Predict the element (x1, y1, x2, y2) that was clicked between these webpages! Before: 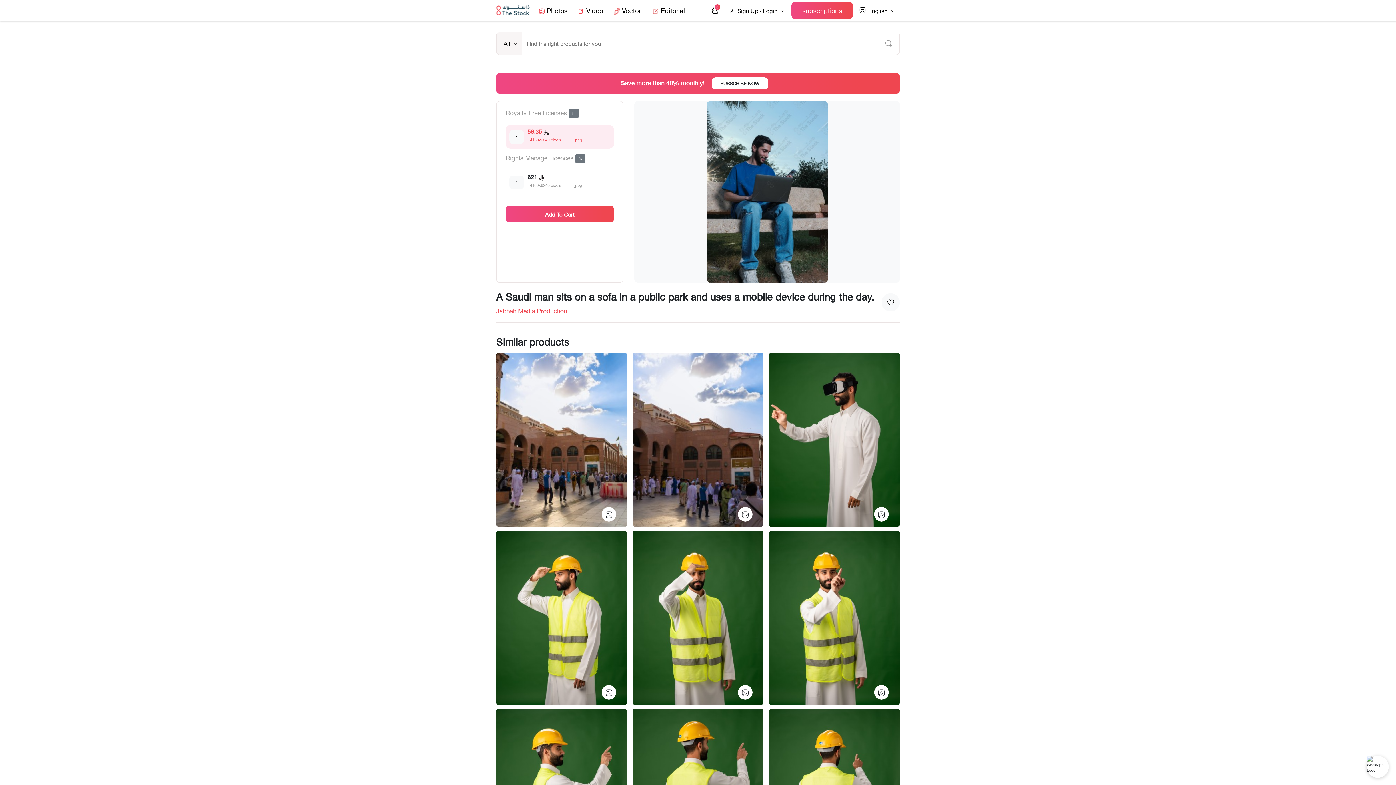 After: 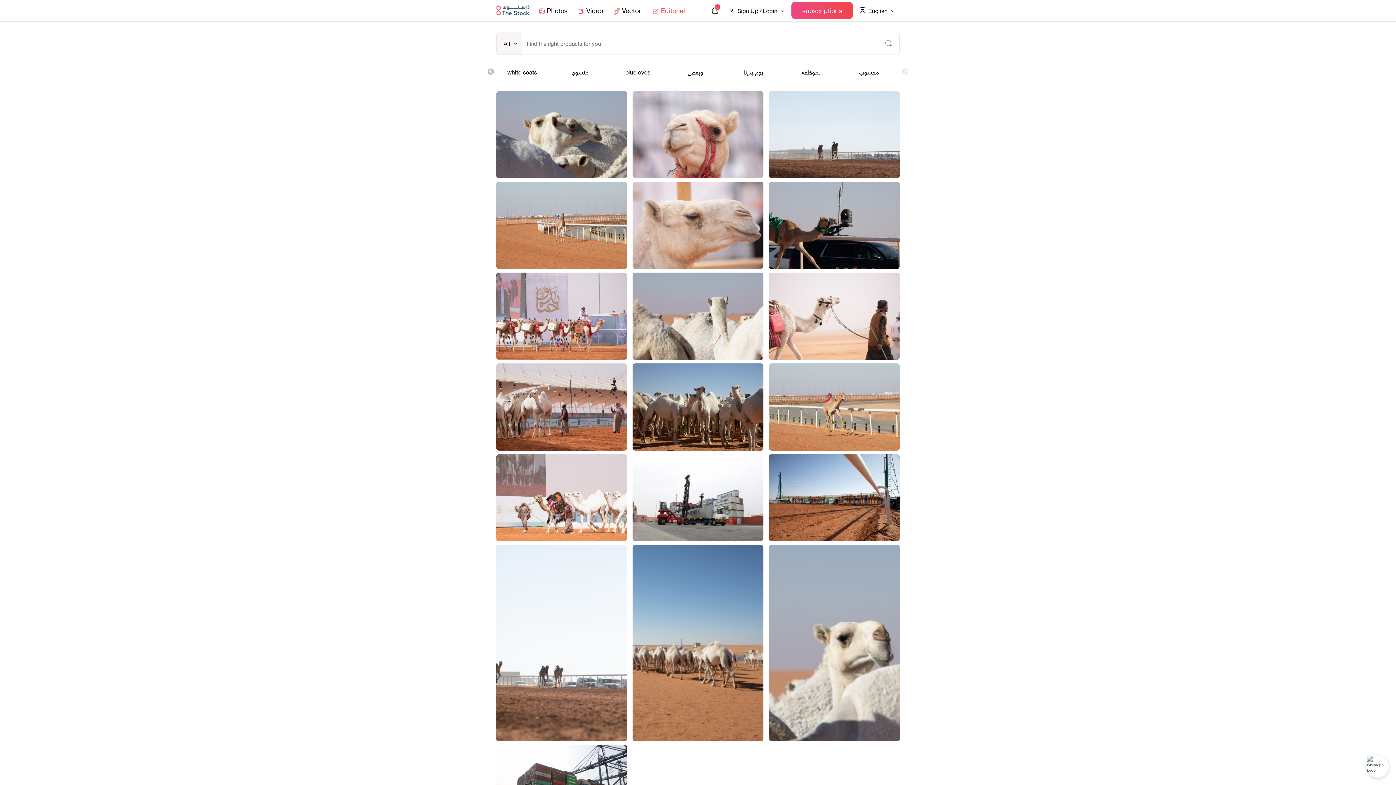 Action: bbox: (650, 3, 686, 17) label:  Editorial